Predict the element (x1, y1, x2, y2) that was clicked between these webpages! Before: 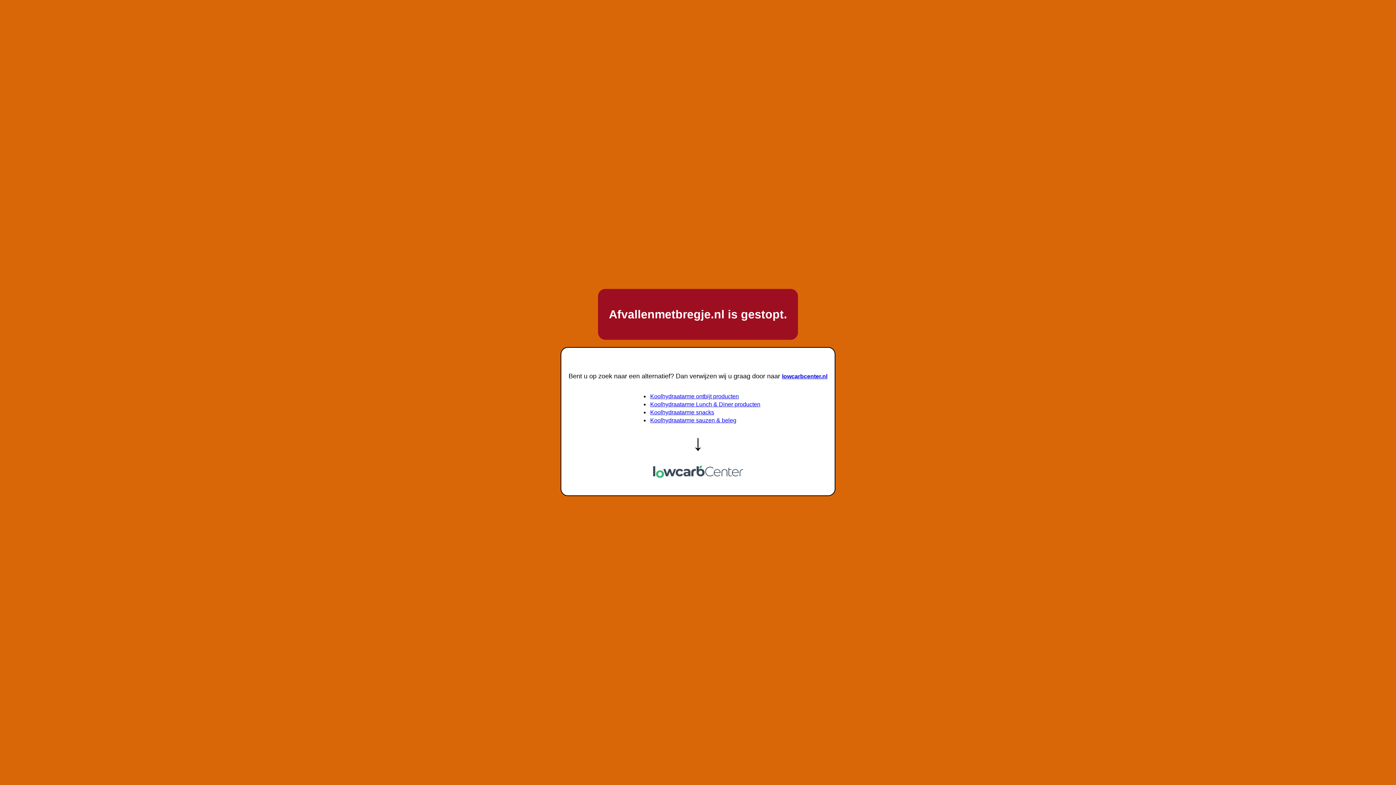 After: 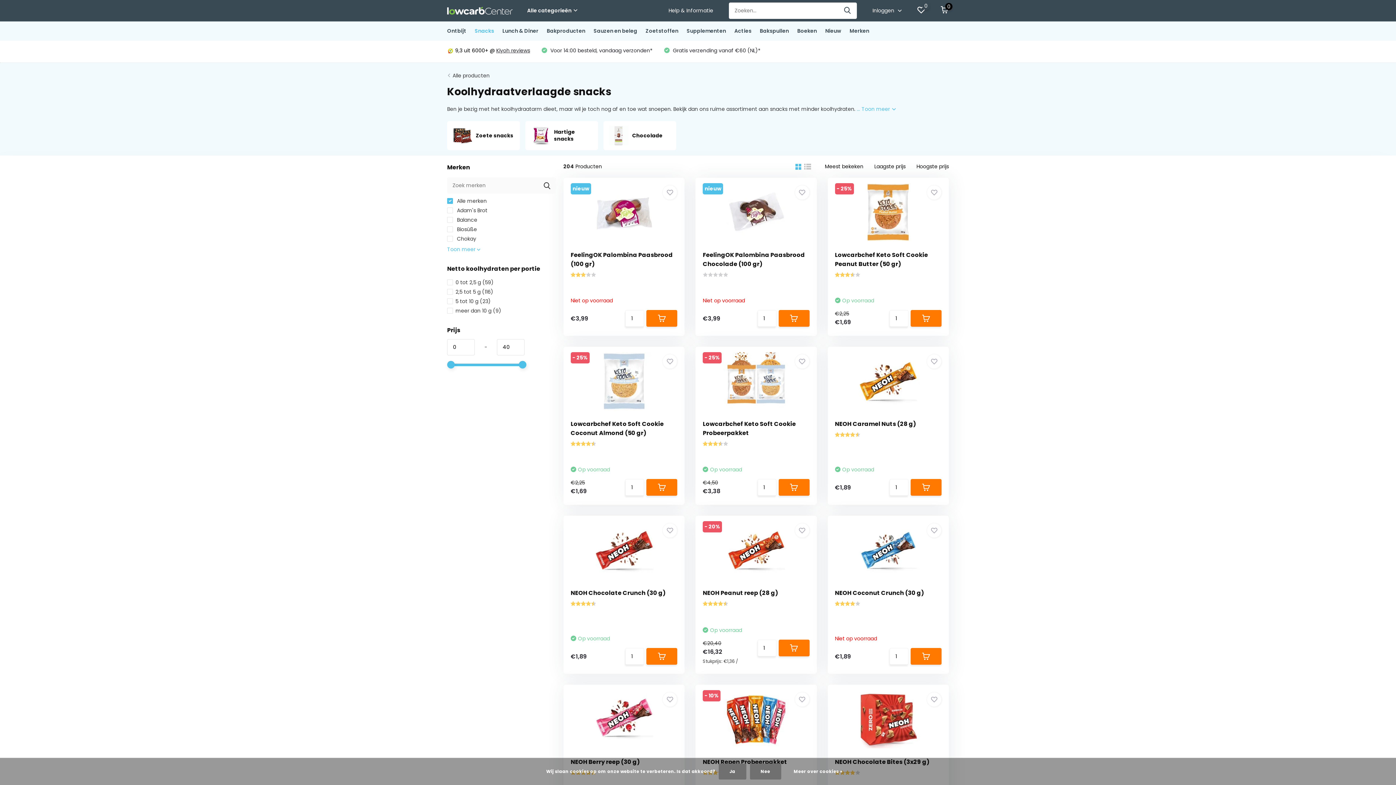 Action: label: Koolhydraatarme snacks bbox: (650, 409, 714, 415)